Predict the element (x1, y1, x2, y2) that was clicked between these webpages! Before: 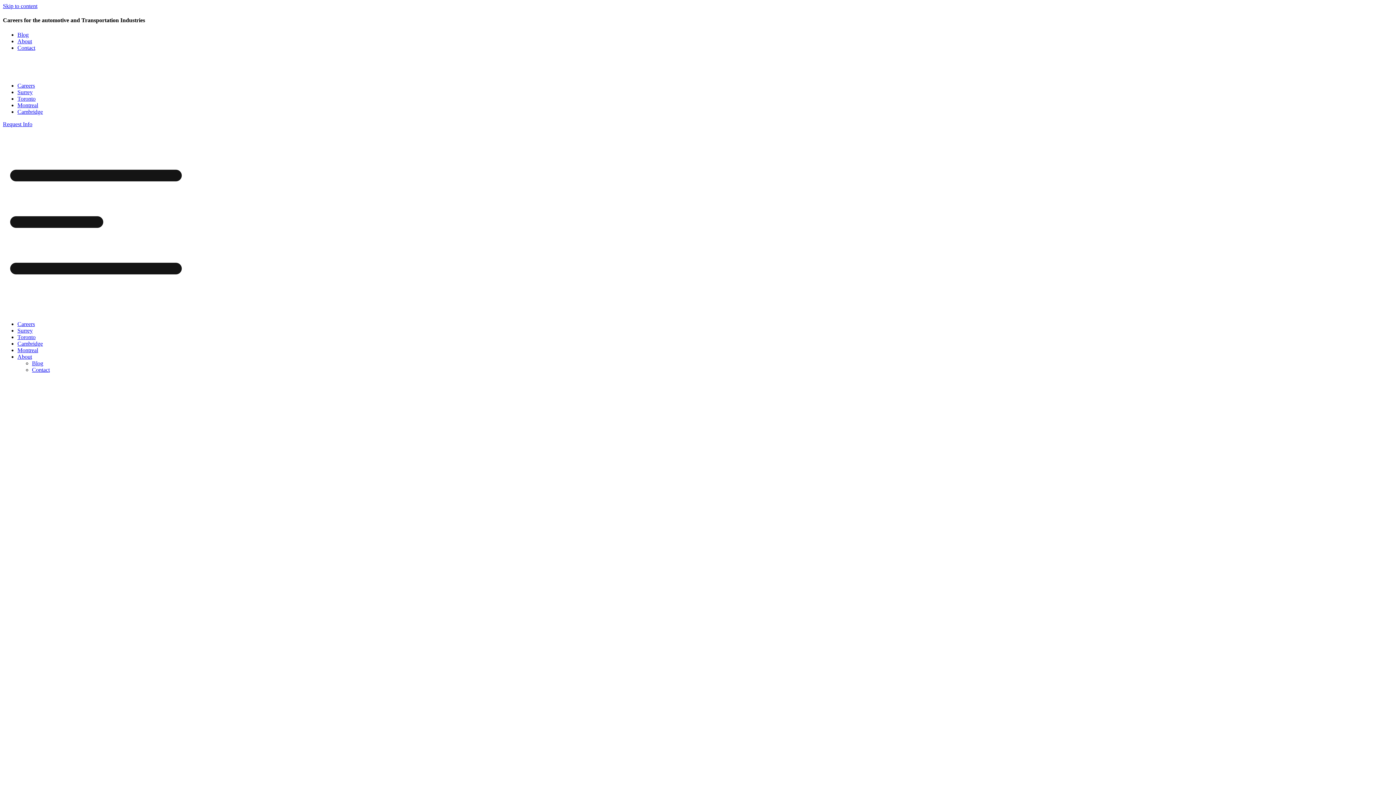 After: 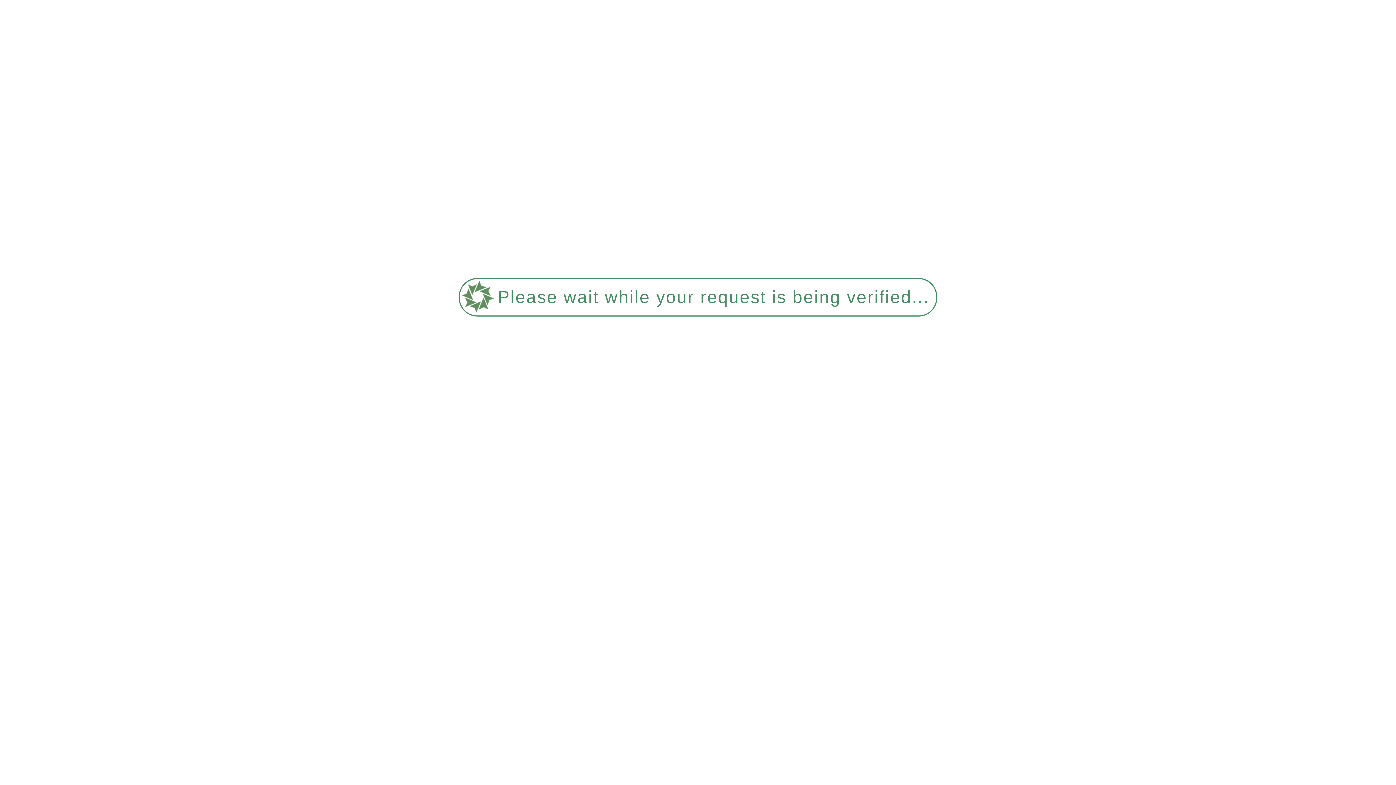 Action: bbox: (821, 306, 833, 312) label: BLOG